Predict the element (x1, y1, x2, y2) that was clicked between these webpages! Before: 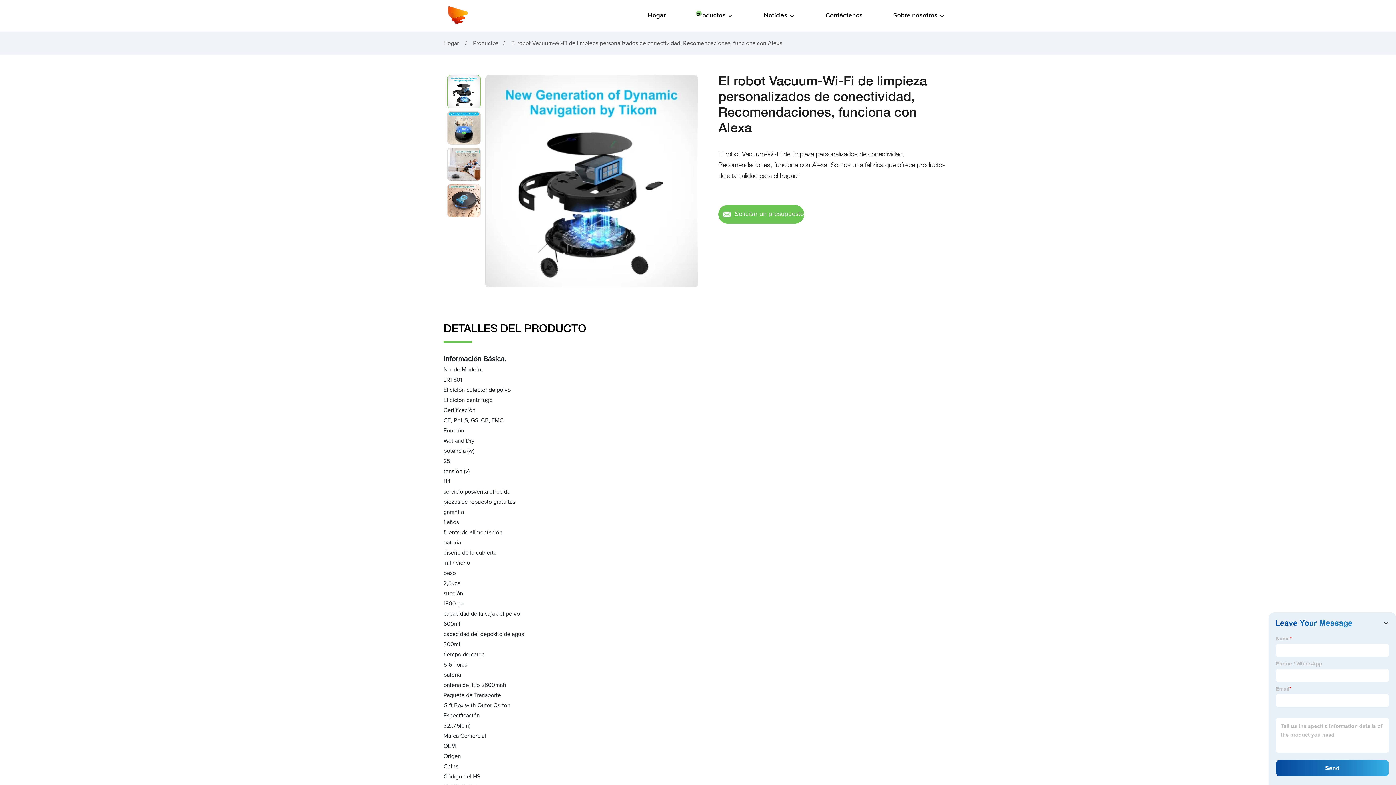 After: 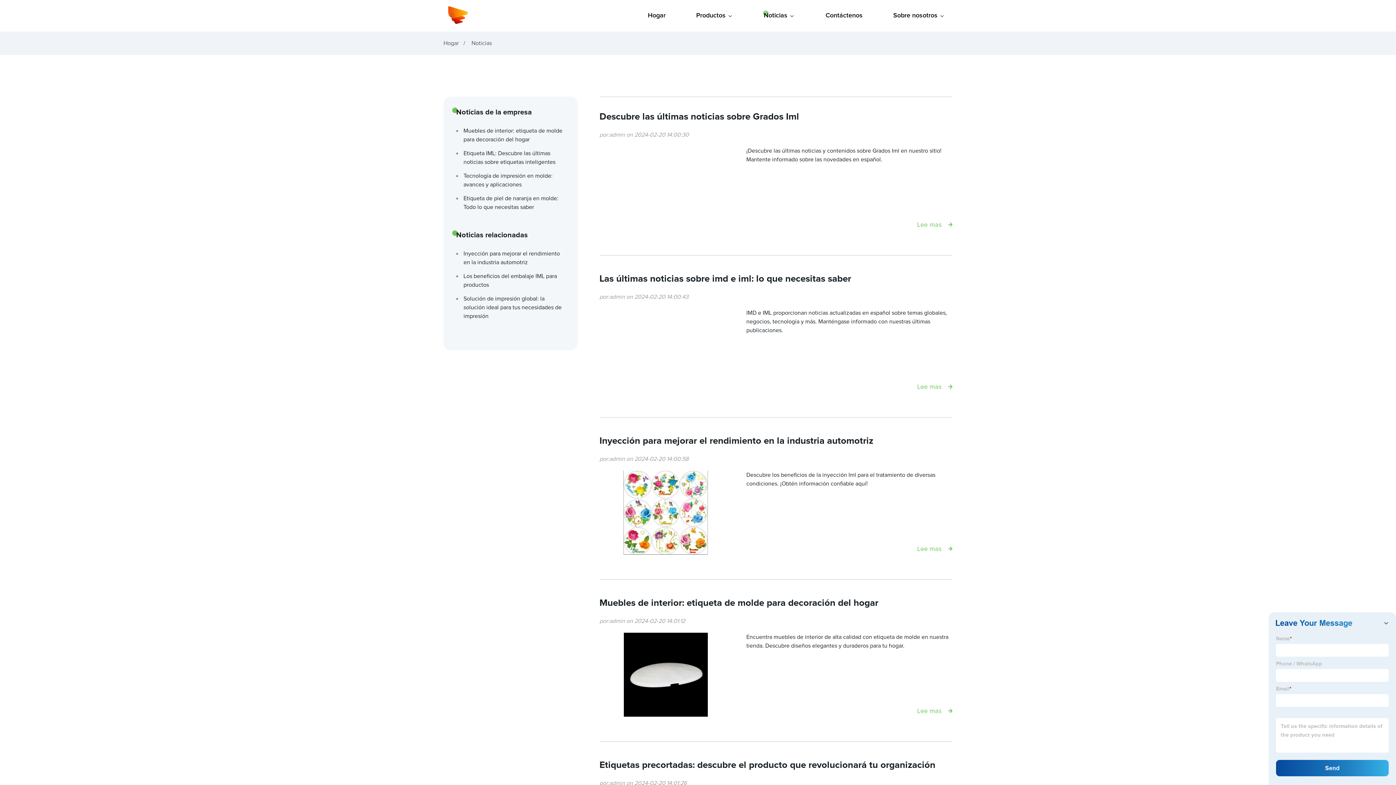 Action: bbox: (756, 0, 802, 31) label: Noticias